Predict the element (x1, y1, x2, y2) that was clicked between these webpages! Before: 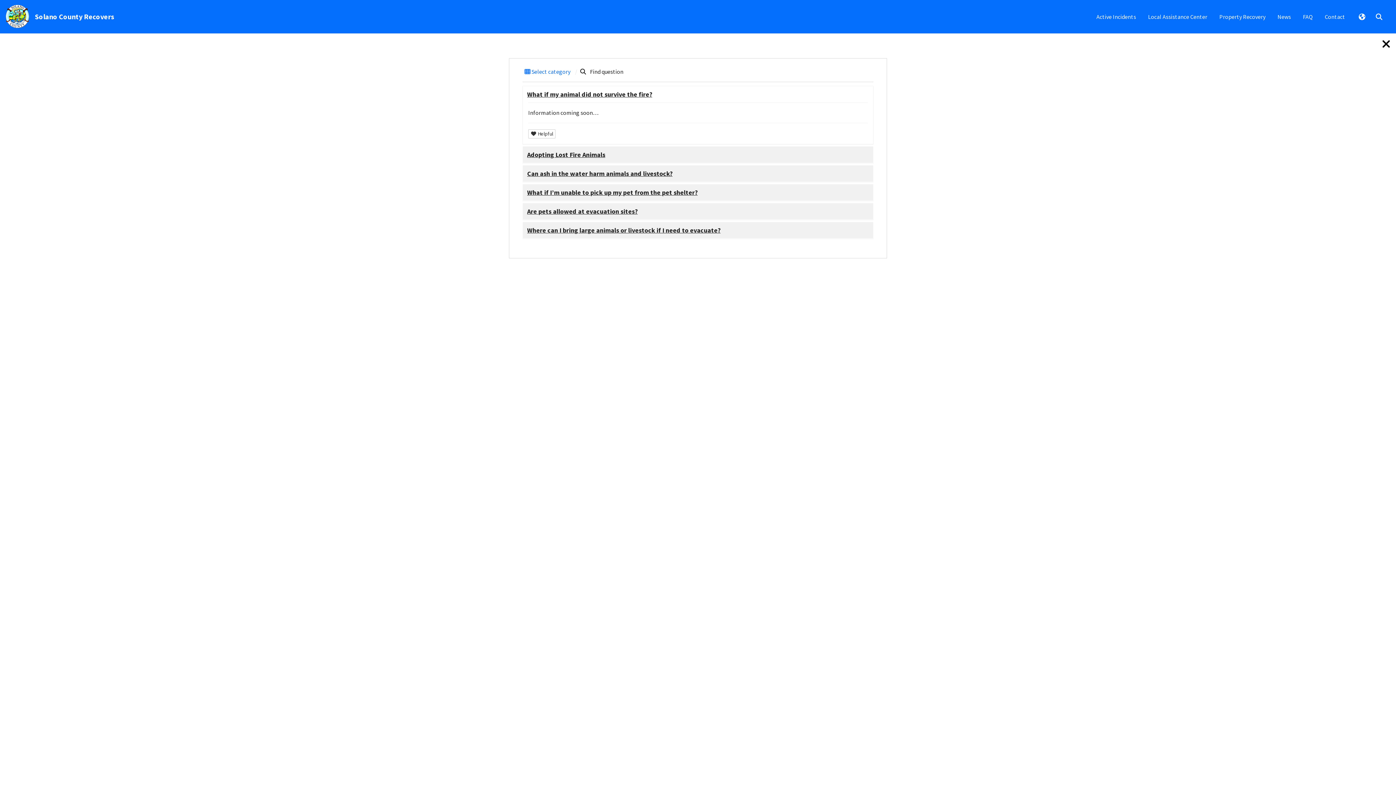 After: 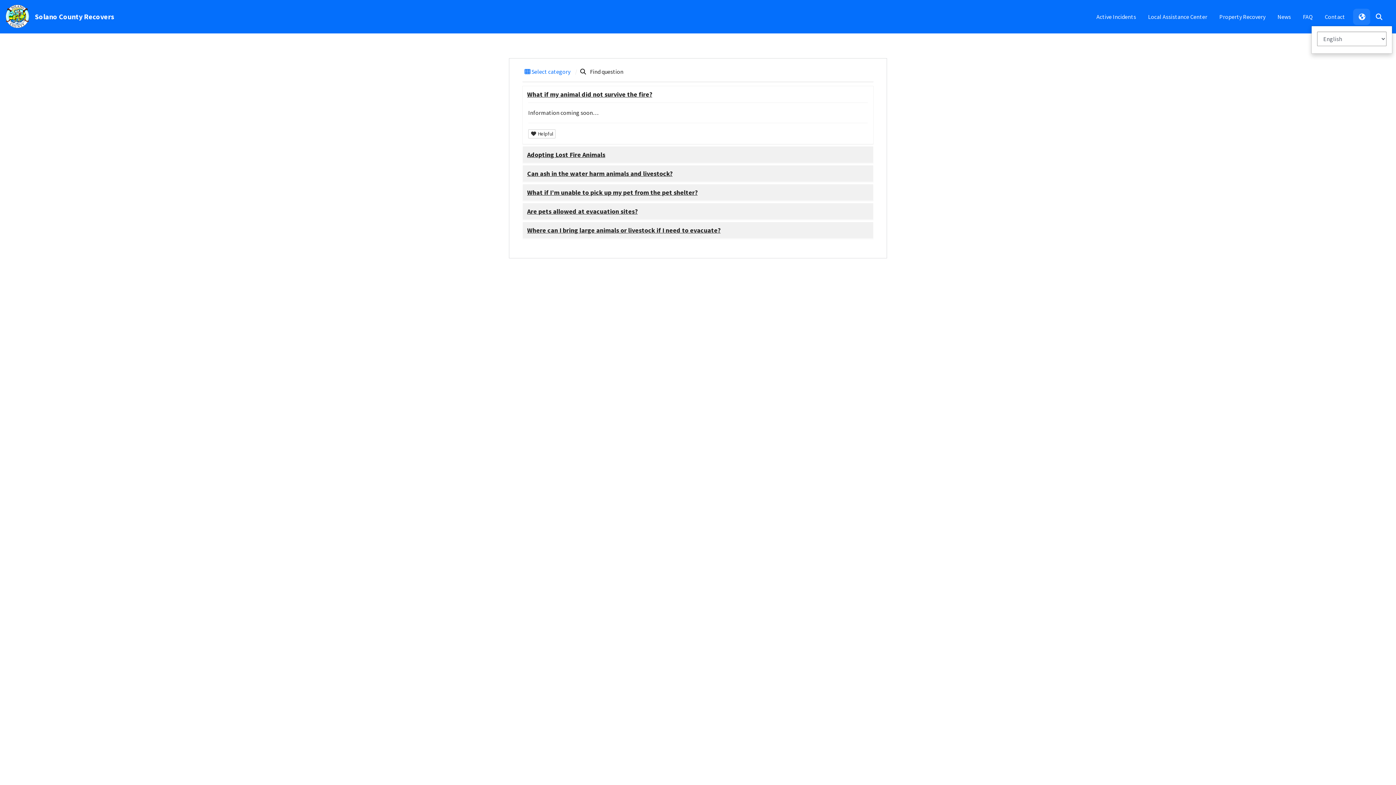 Action: label:  Translate bbox: (1353, 8, 1370, 25)